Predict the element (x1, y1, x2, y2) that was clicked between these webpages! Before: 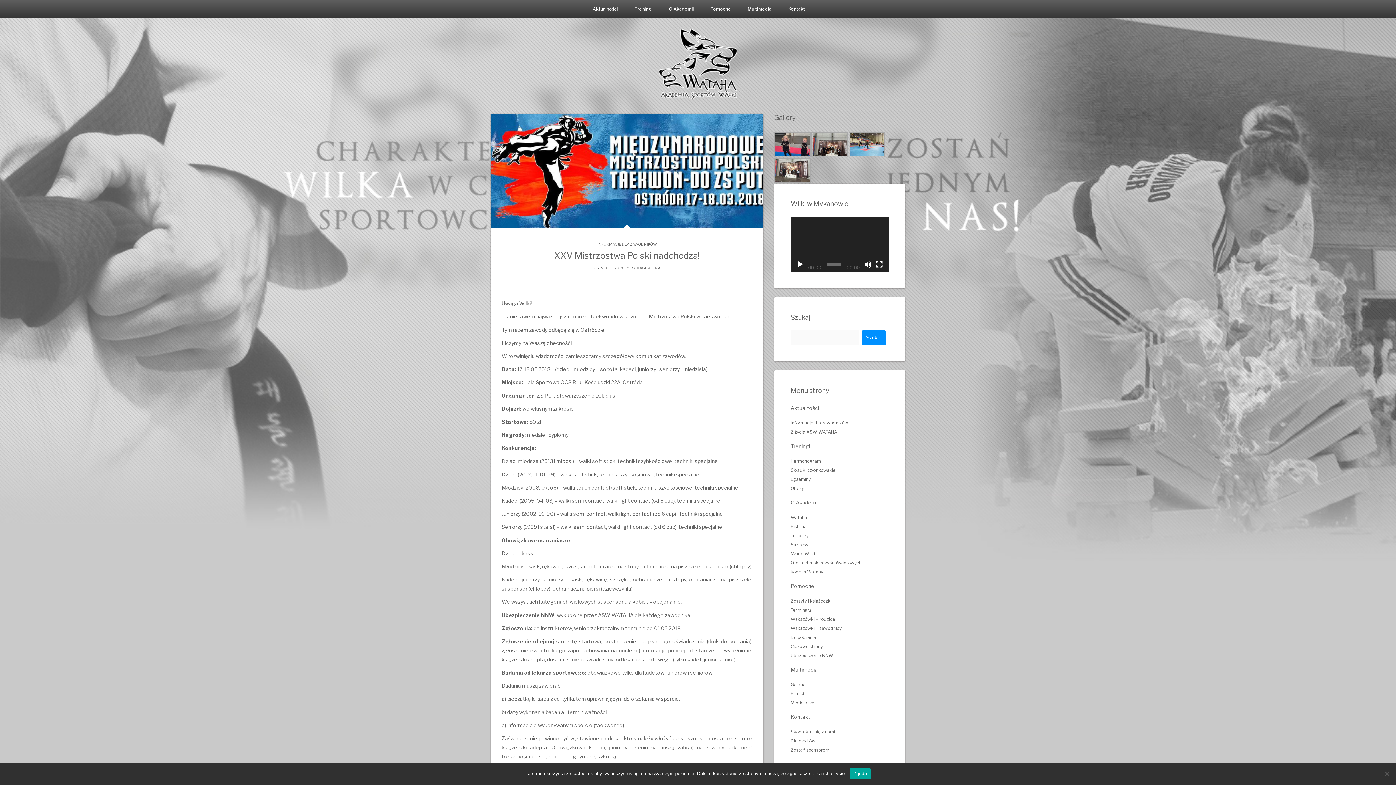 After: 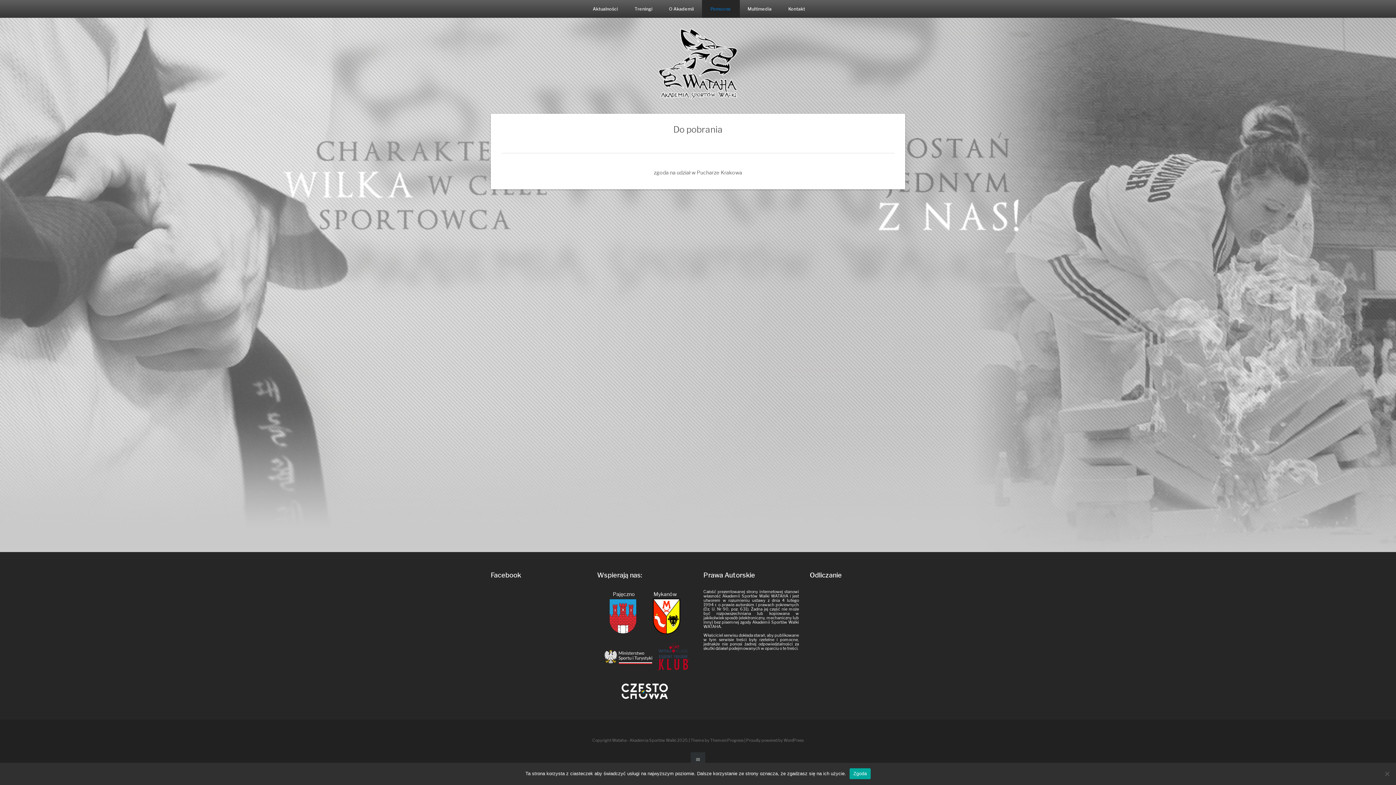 Action: bbox: (706, 638, 751, 644) label: (druk do pobrania)